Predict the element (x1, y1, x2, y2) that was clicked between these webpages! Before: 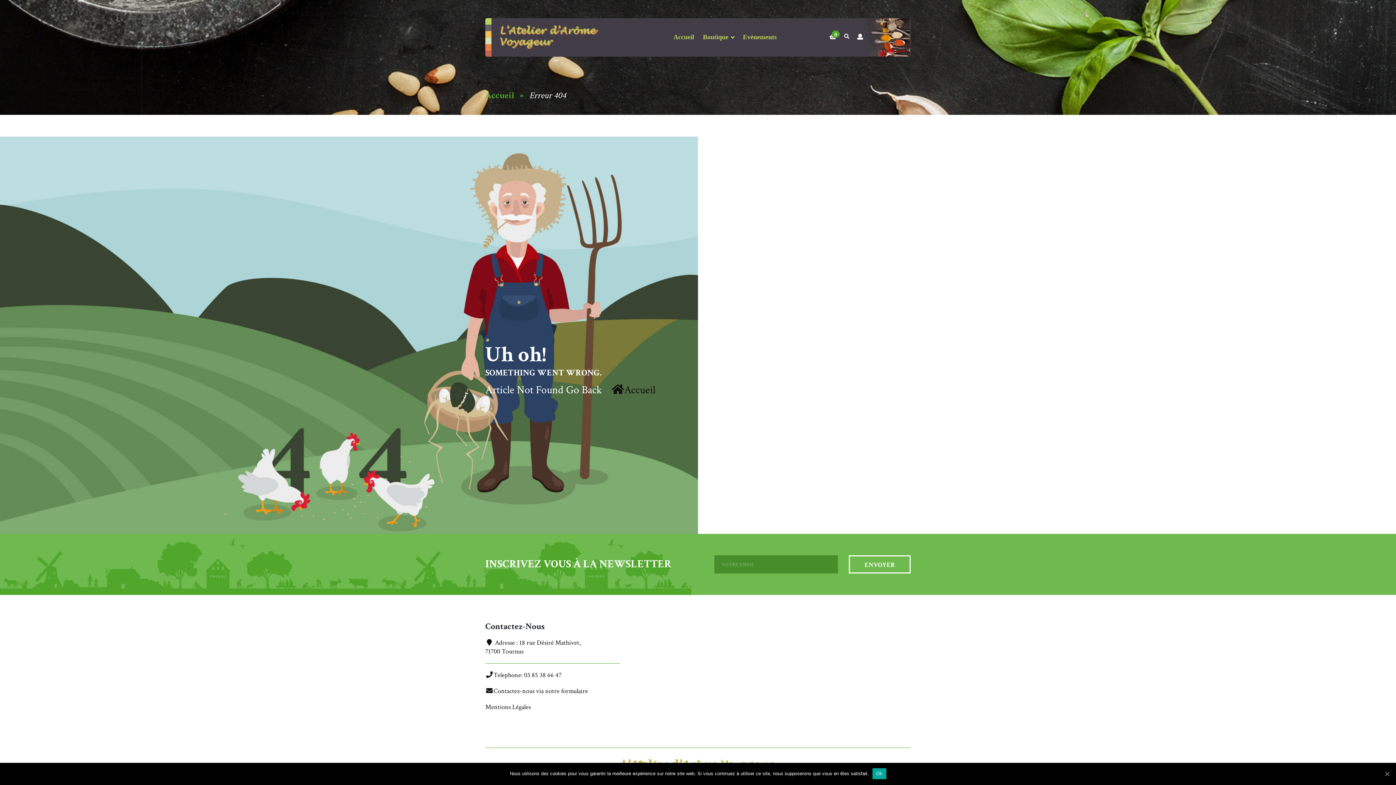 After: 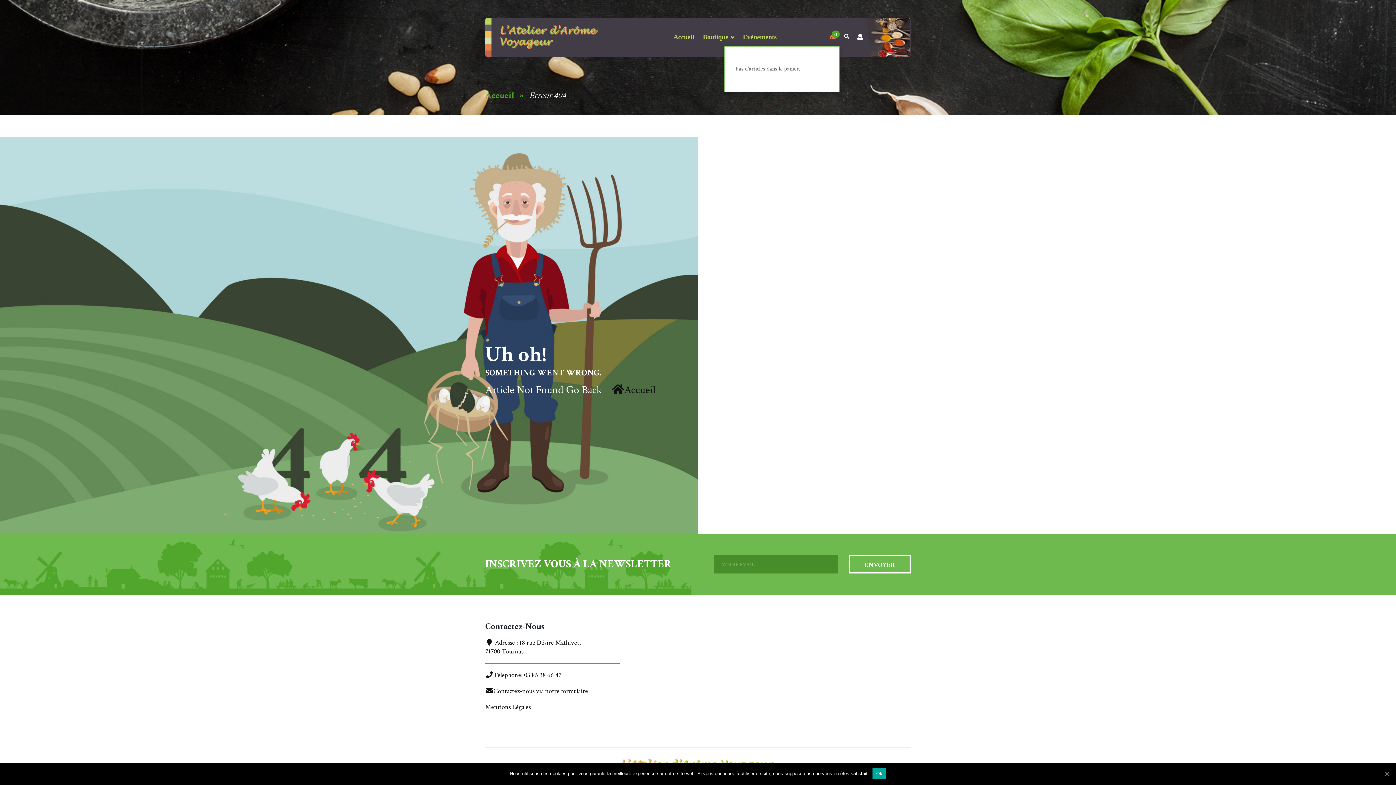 Action: bbox: (825, 29, 840, 45) label: 0